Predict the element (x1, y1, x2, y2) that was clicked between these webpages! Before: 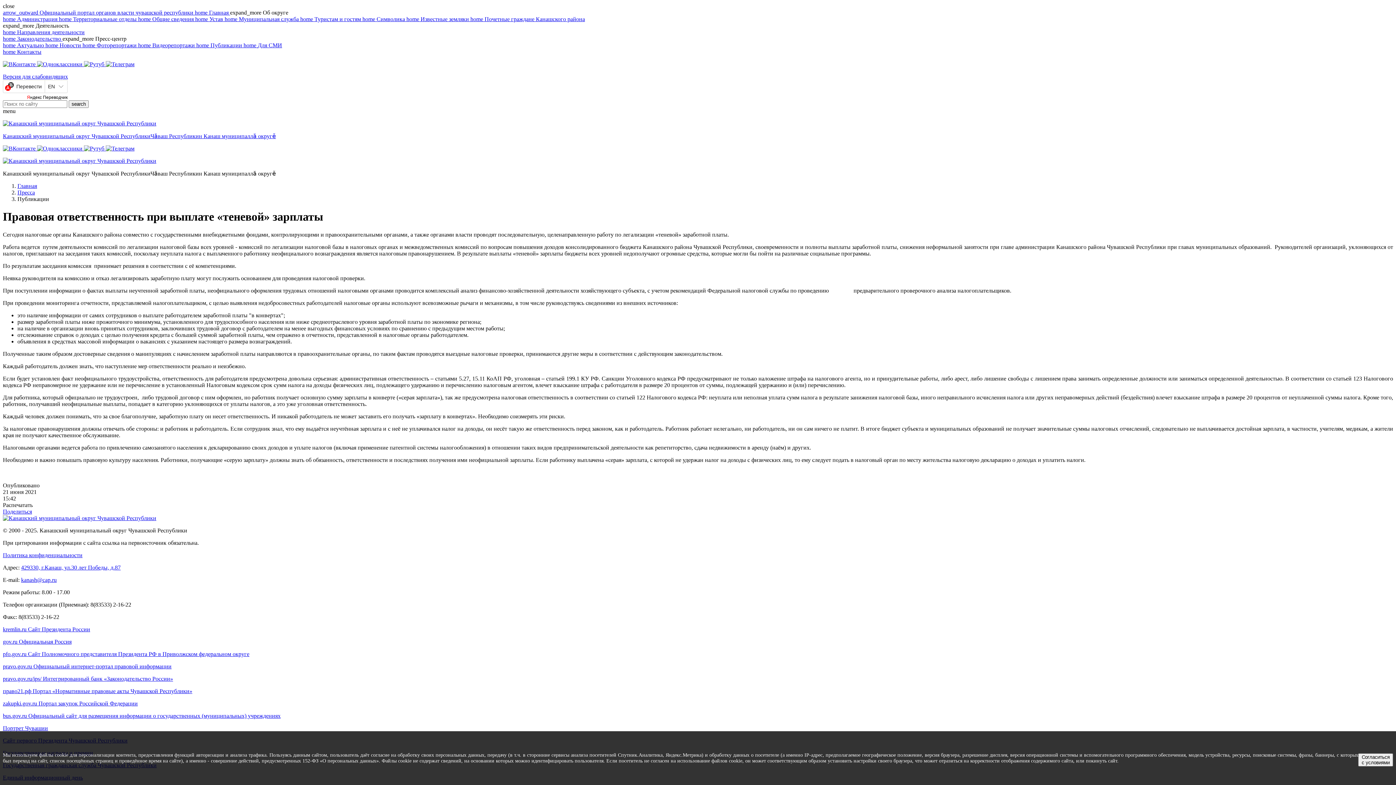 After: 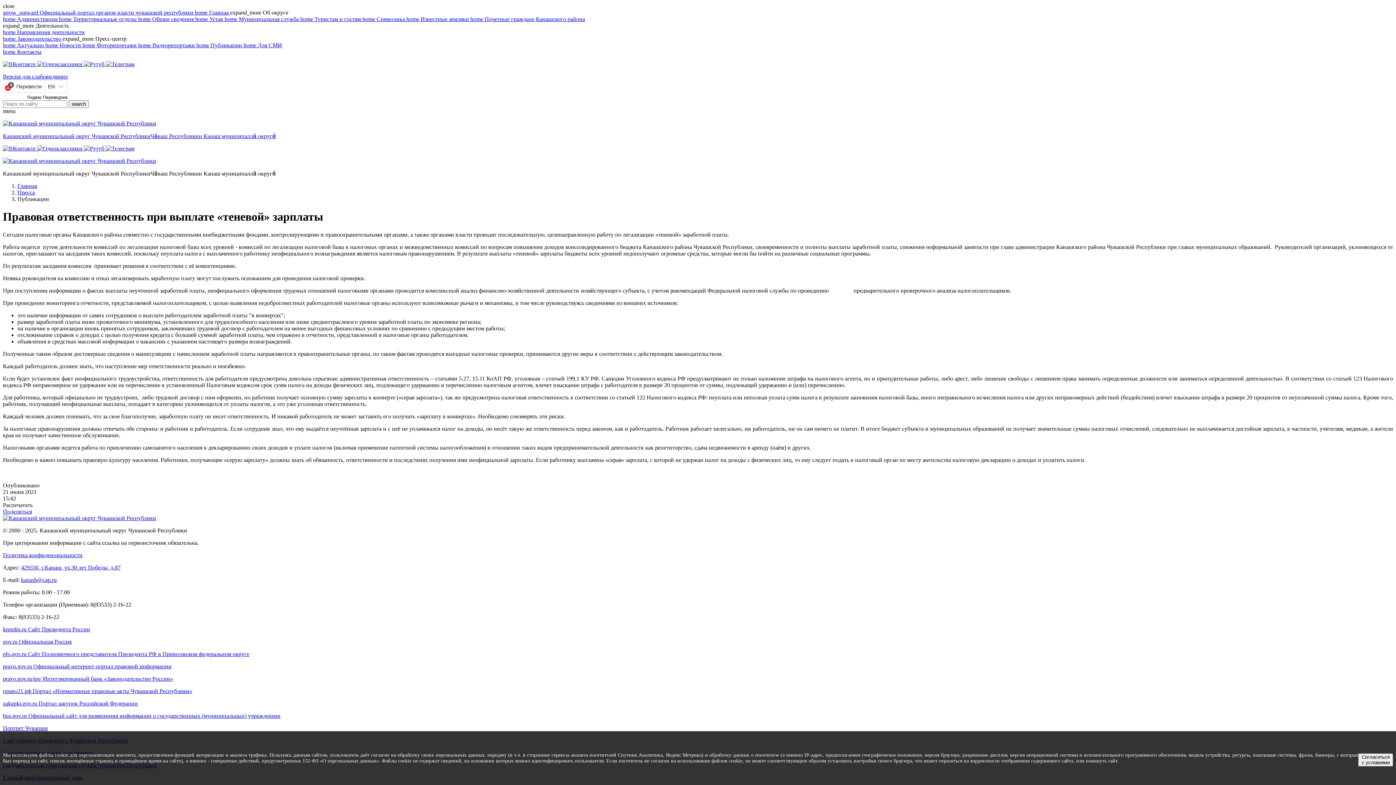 Action: bbox: (2, 61, 37, 67) label:  